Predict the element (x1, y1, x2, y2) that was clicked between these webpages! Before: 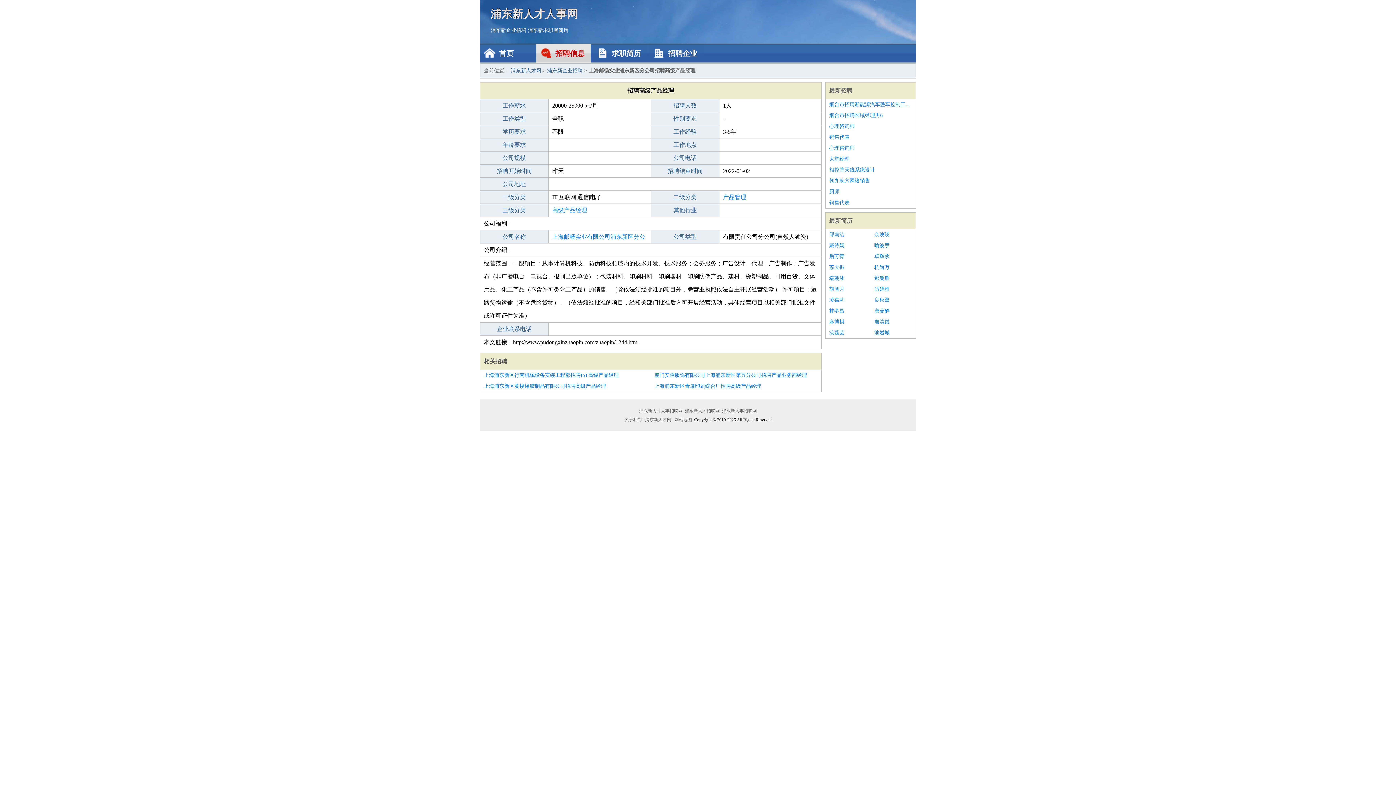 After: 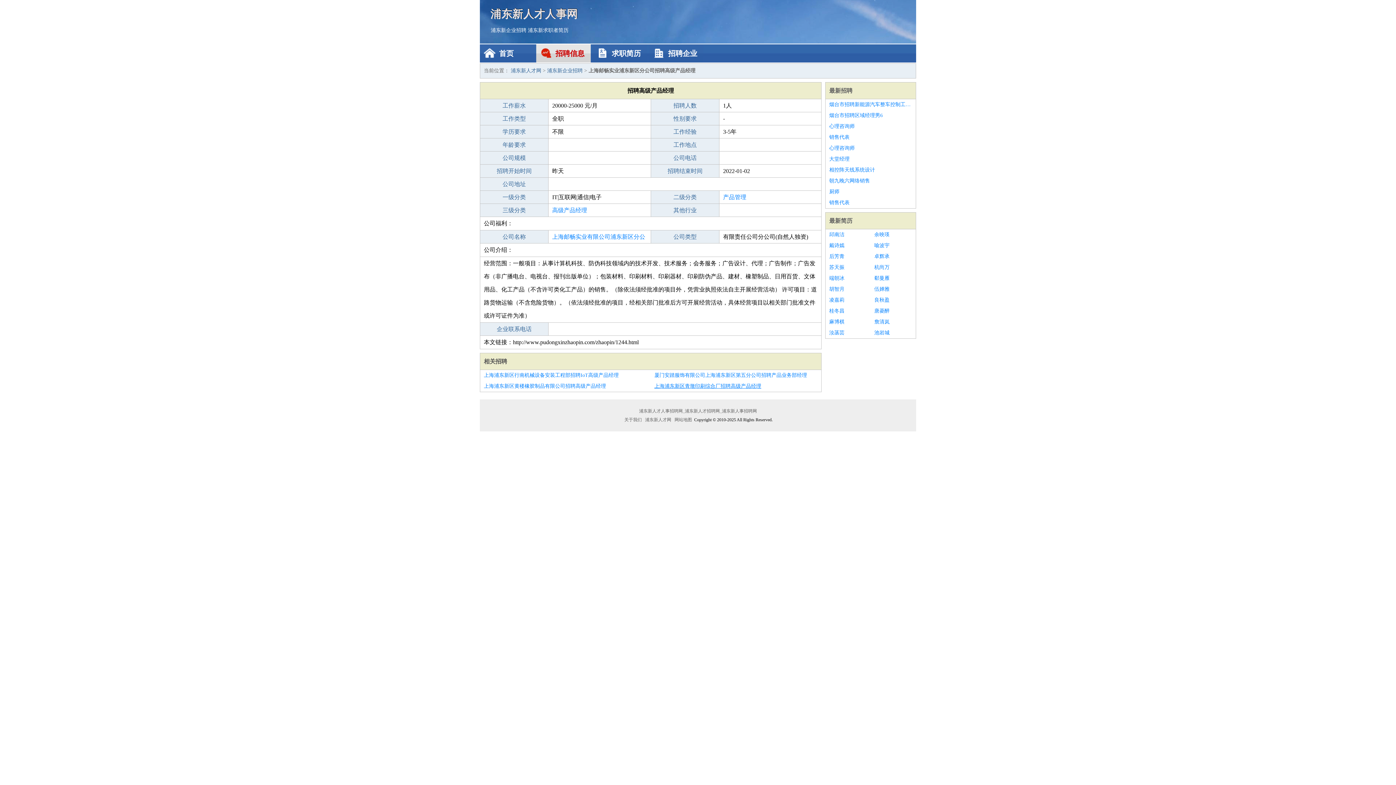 Action: bbox: (654, 381, 817, 392) label: 上海浦东新区青墩印刷综合厂招聘高级产品经理